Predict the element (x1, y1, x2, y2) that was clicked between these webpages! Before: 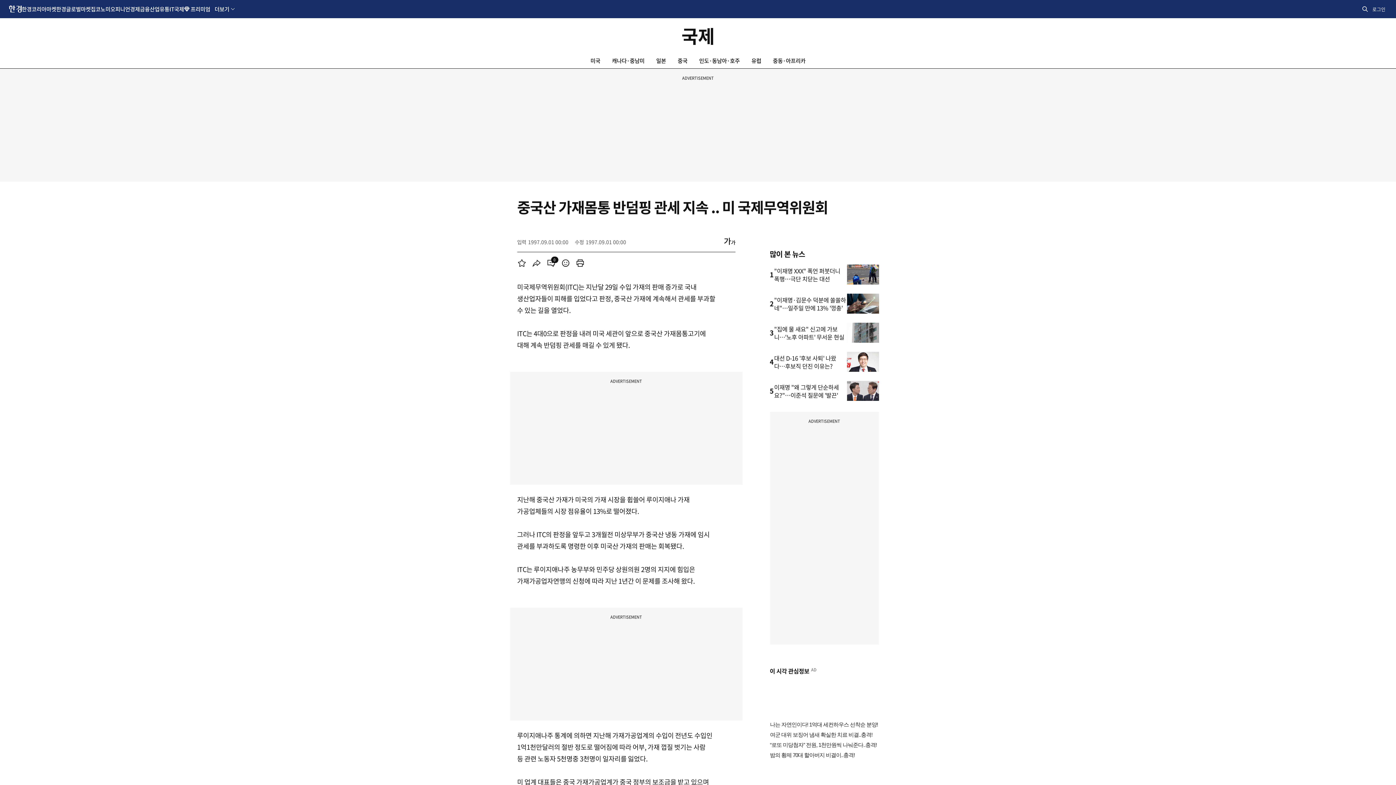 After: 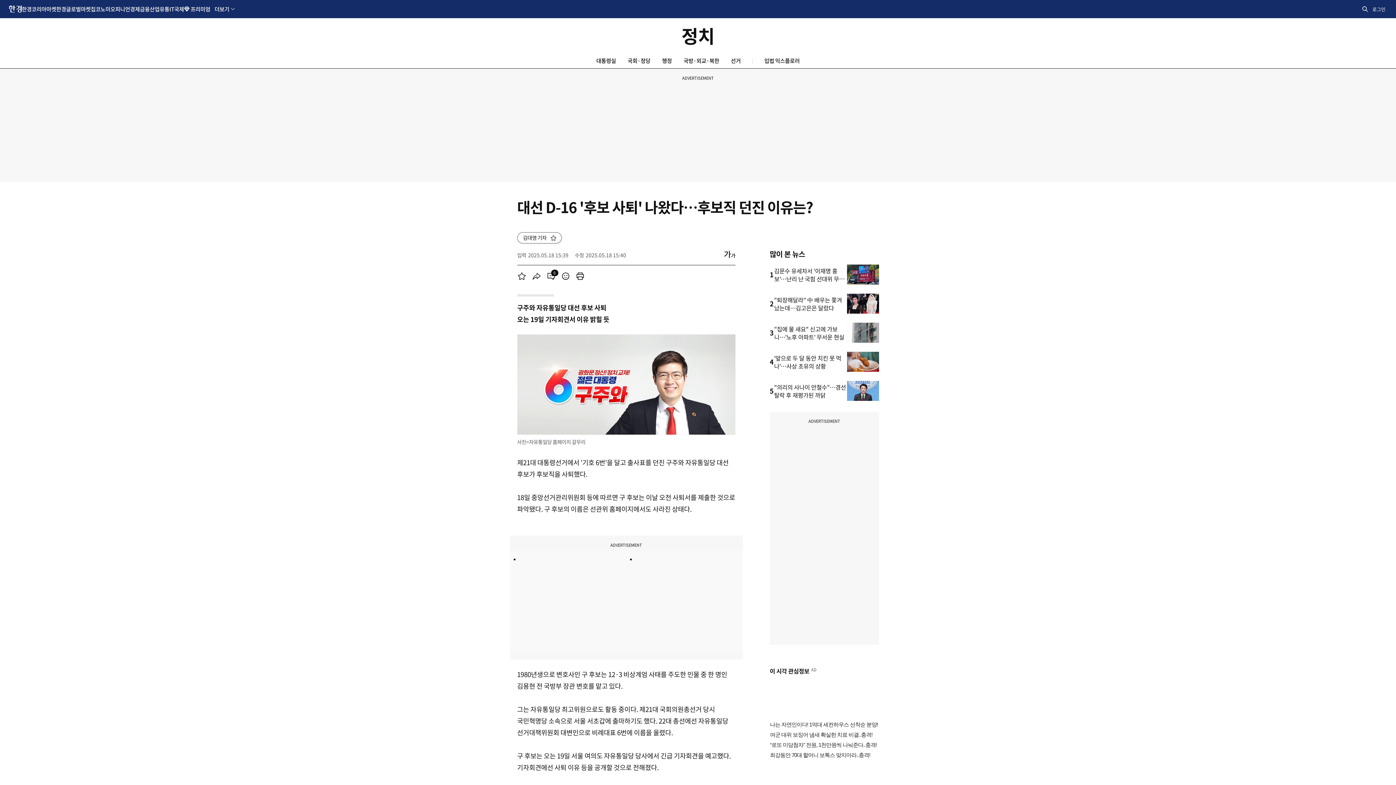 Action: bbox: (847, 352, 879, 372)